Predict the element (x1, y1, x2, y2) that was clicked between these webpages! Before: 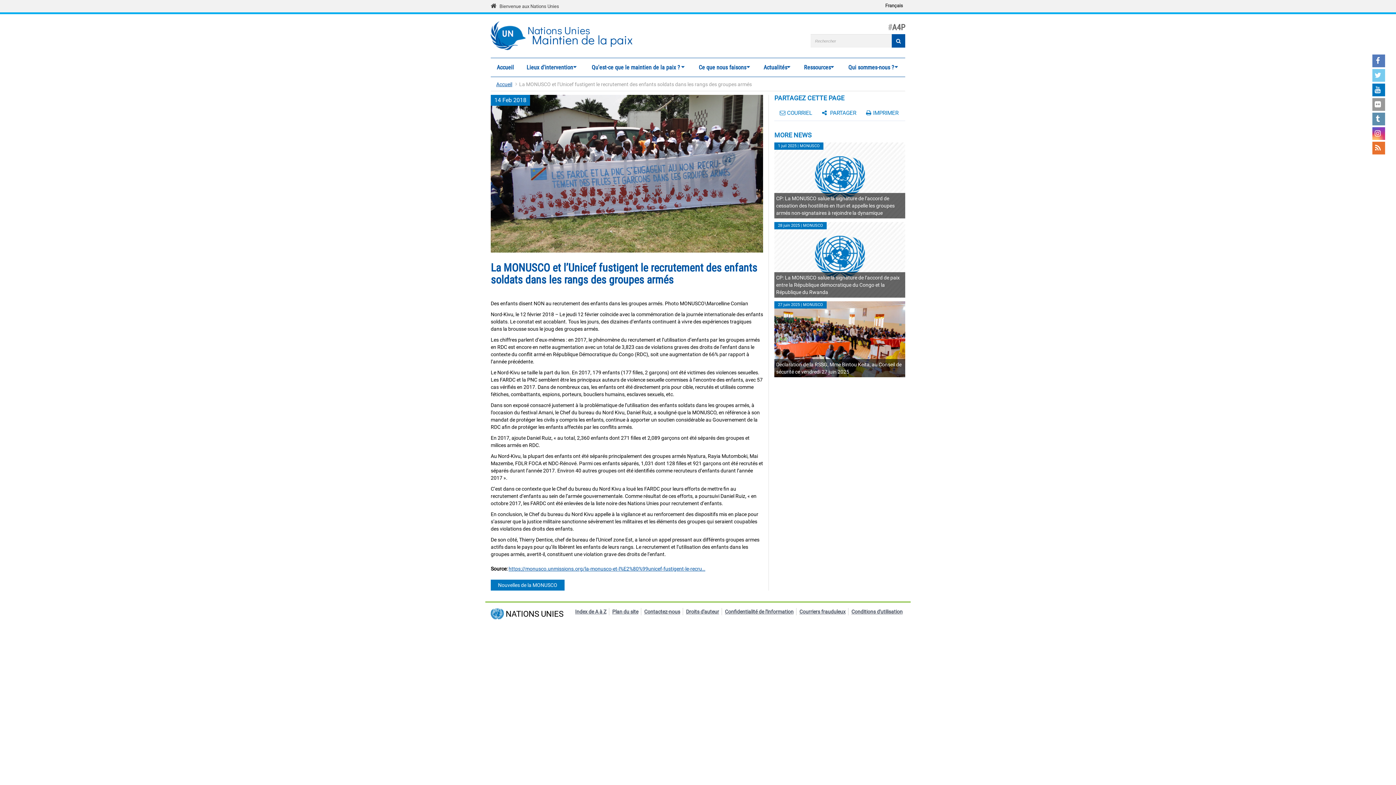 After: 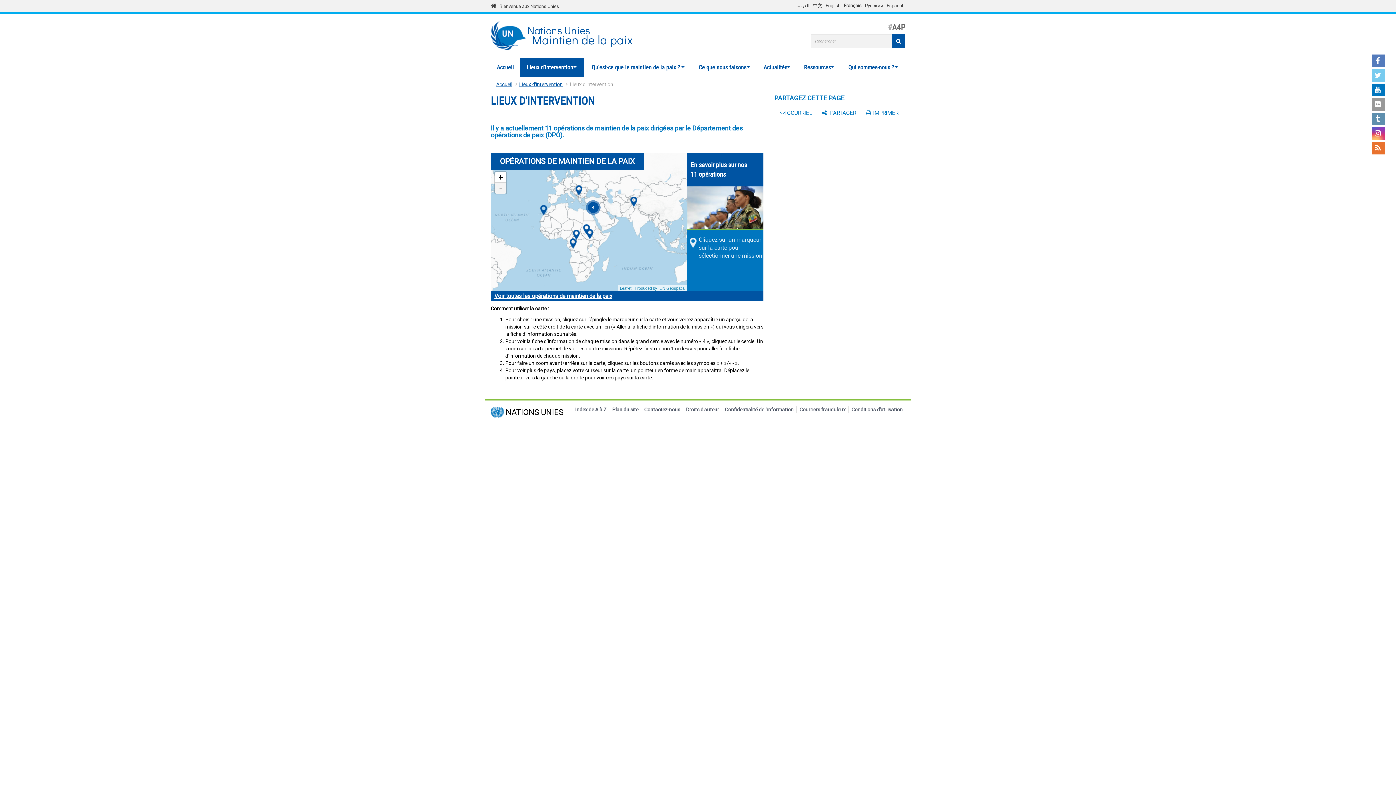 Action: label: Lieux d'intervention
» bbox: (520, 59, 584, 75)